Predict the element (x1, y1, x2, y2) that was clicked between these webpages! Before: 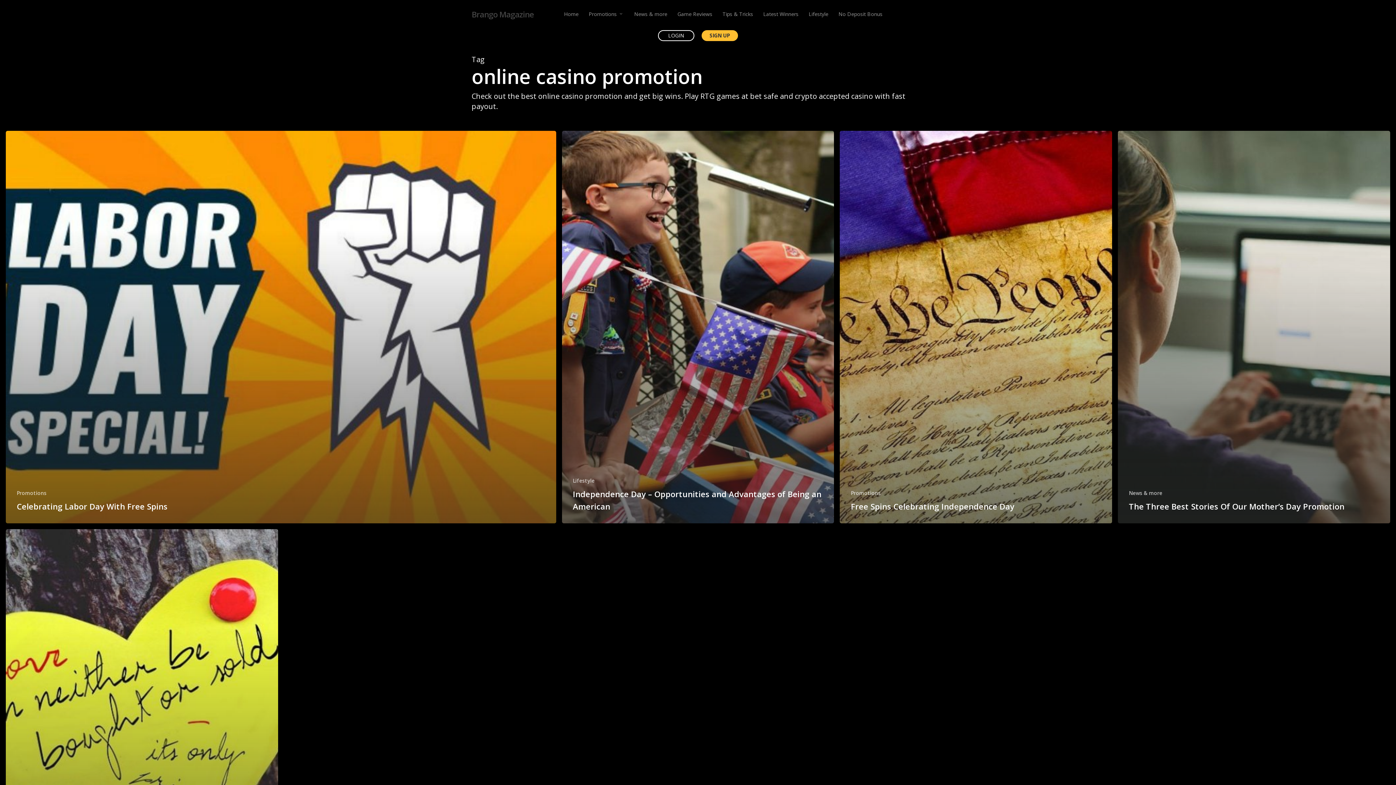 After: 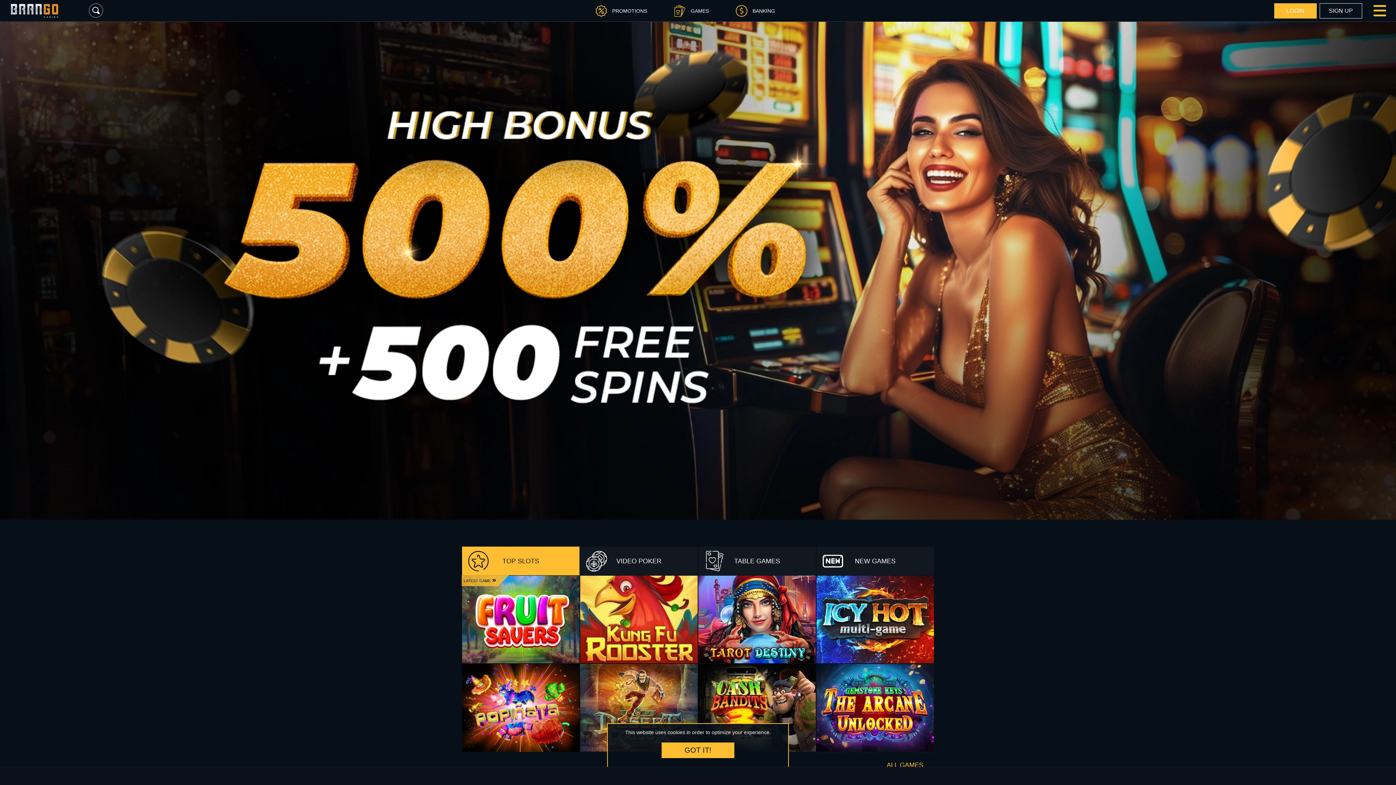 Action: bbox: (471, 10, 534, 18) label: Brango Magazine